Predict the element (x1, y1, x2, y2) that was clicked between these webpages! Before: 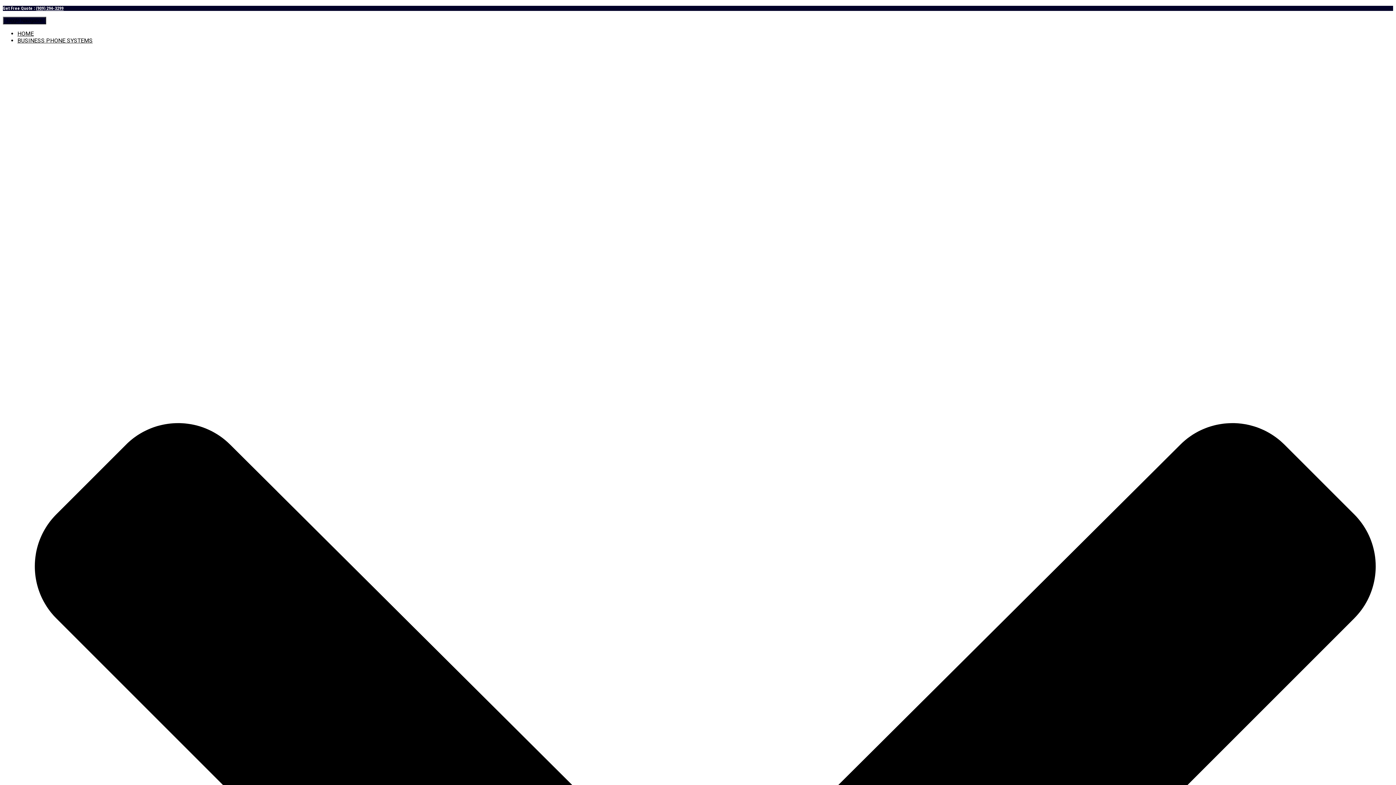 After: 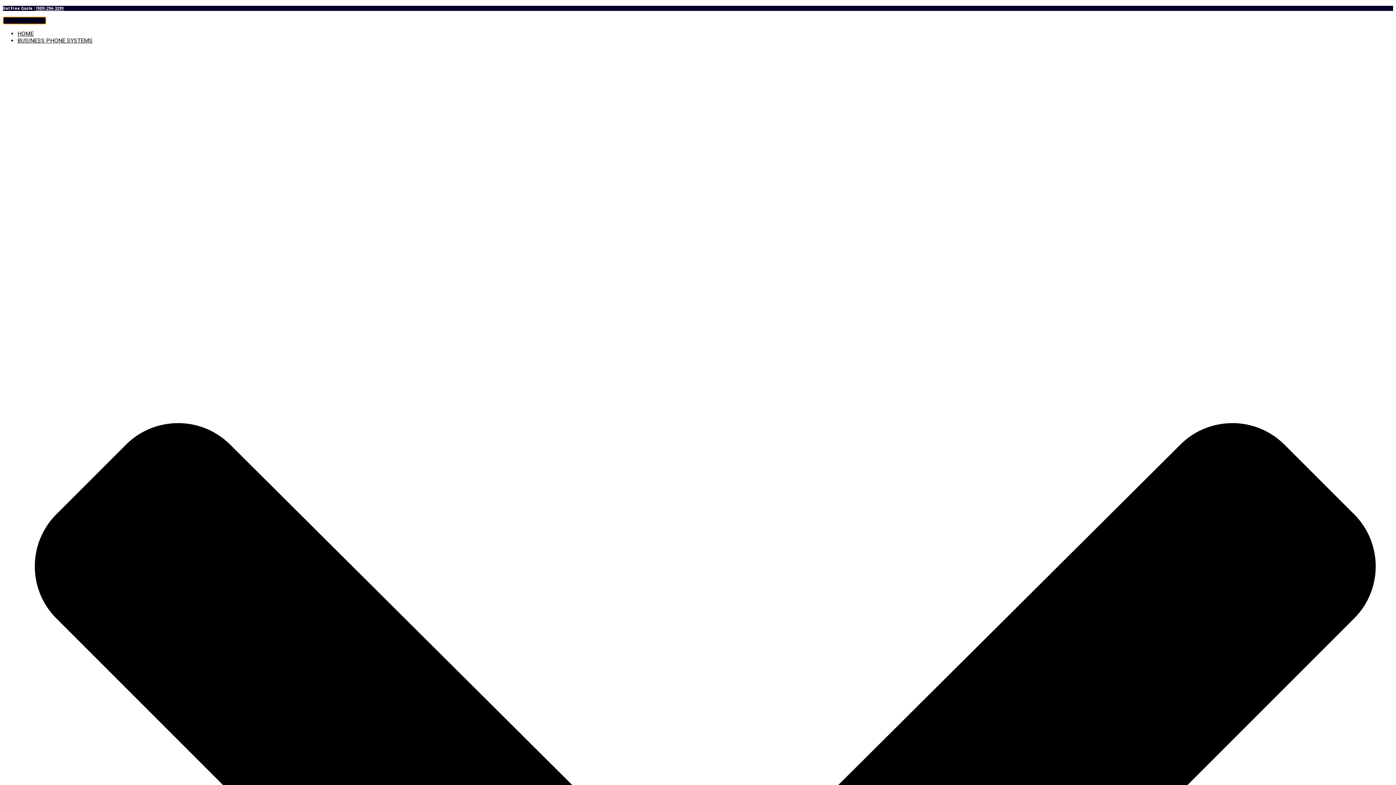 Action: label: Toggle Navigation bbox: (2, 16, 46, 24)